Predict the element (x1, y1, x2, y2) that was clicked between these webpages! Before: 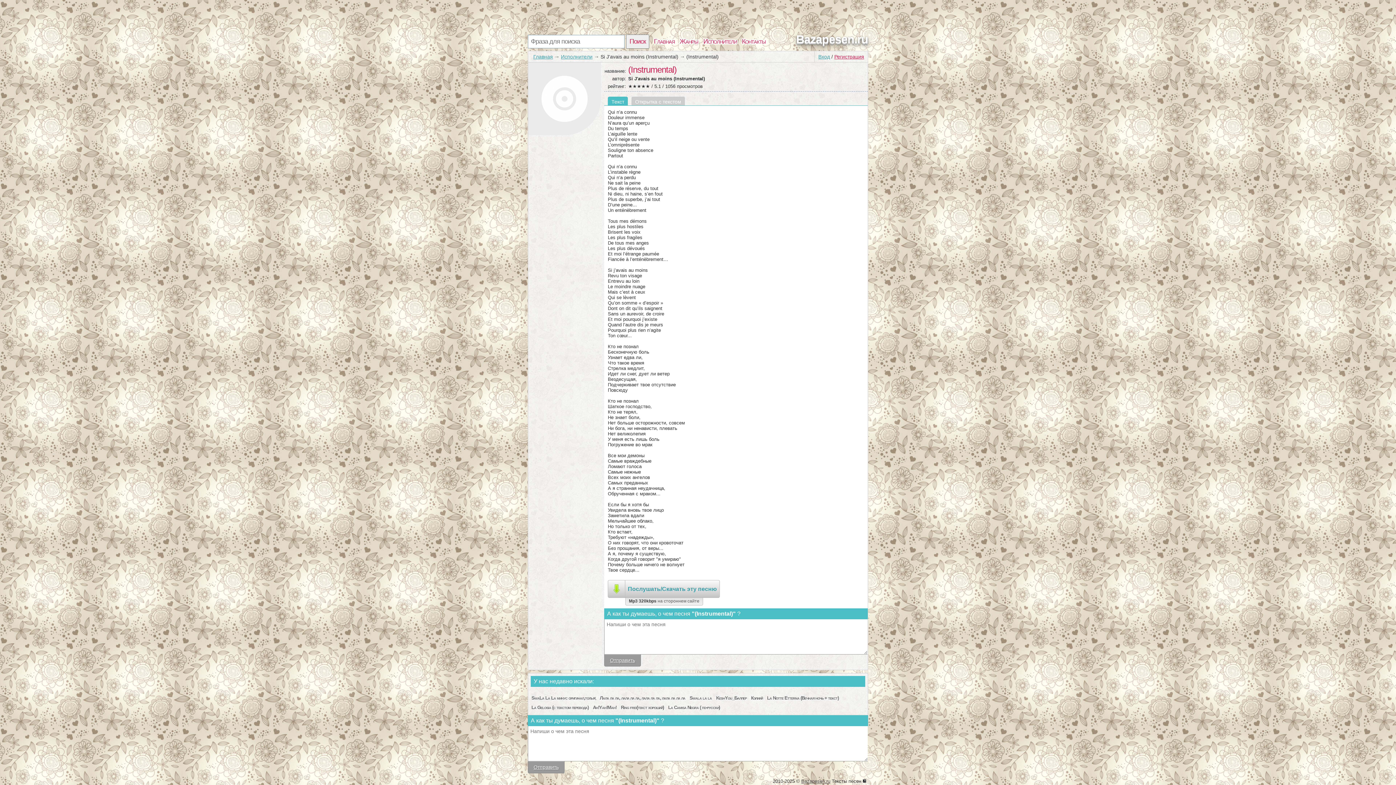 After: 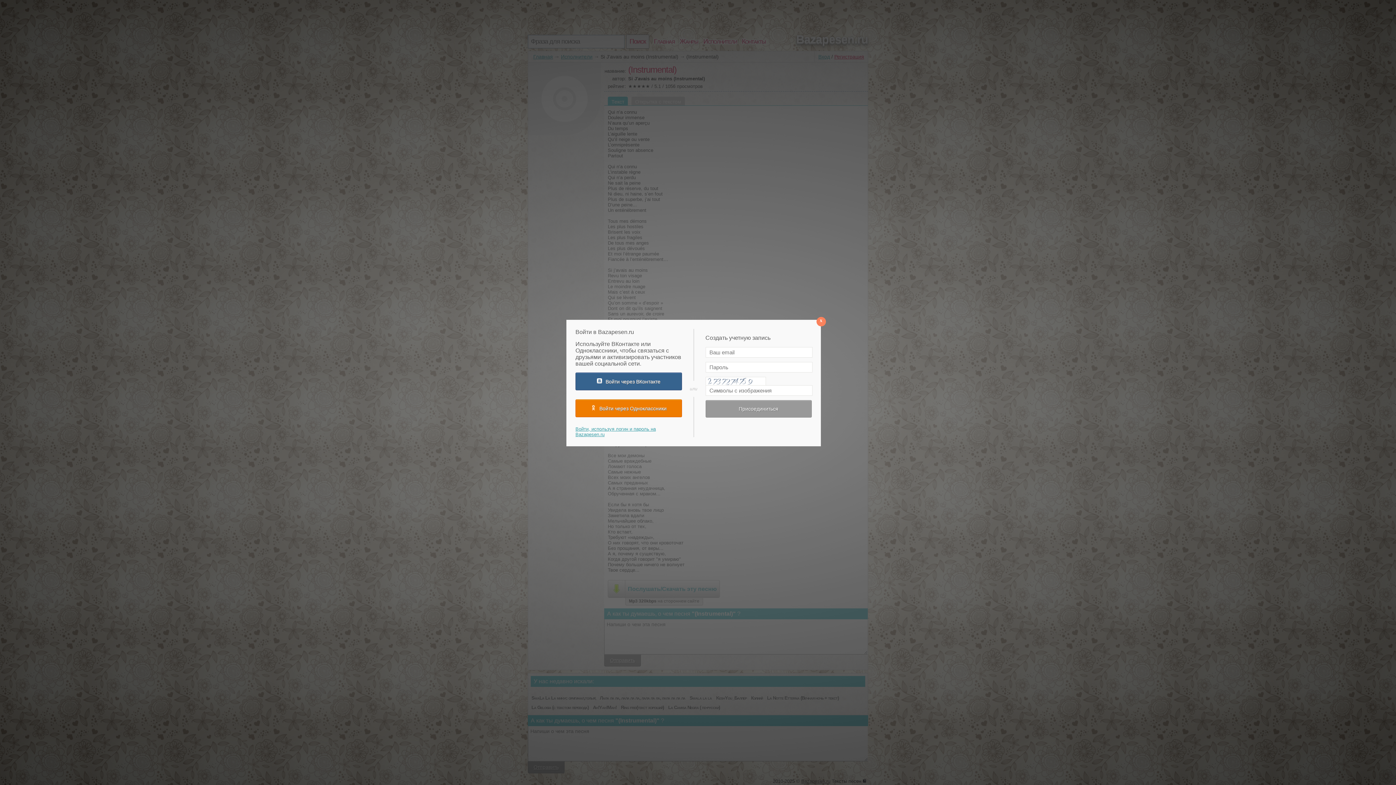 Action: bbox: (834, 53, 864, 59) label: Регистрация